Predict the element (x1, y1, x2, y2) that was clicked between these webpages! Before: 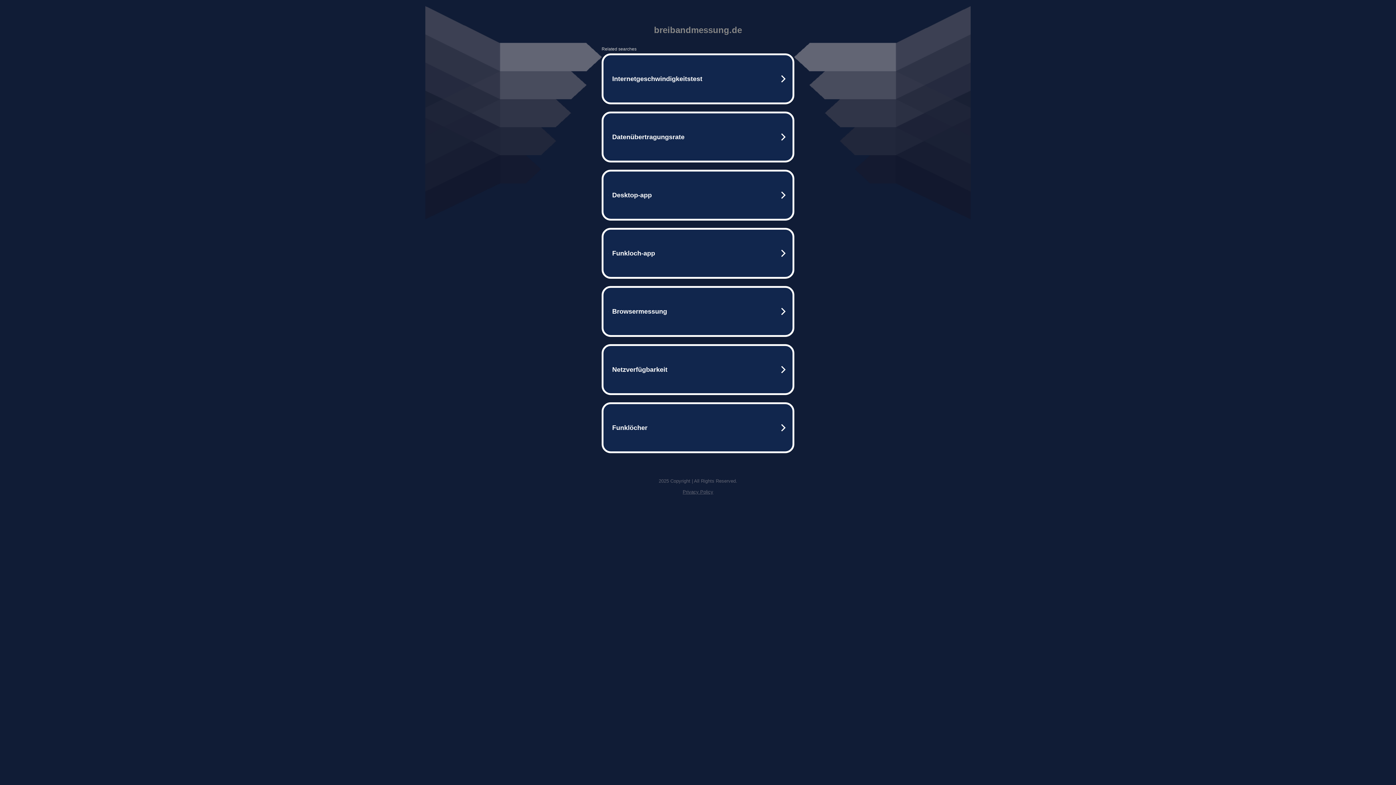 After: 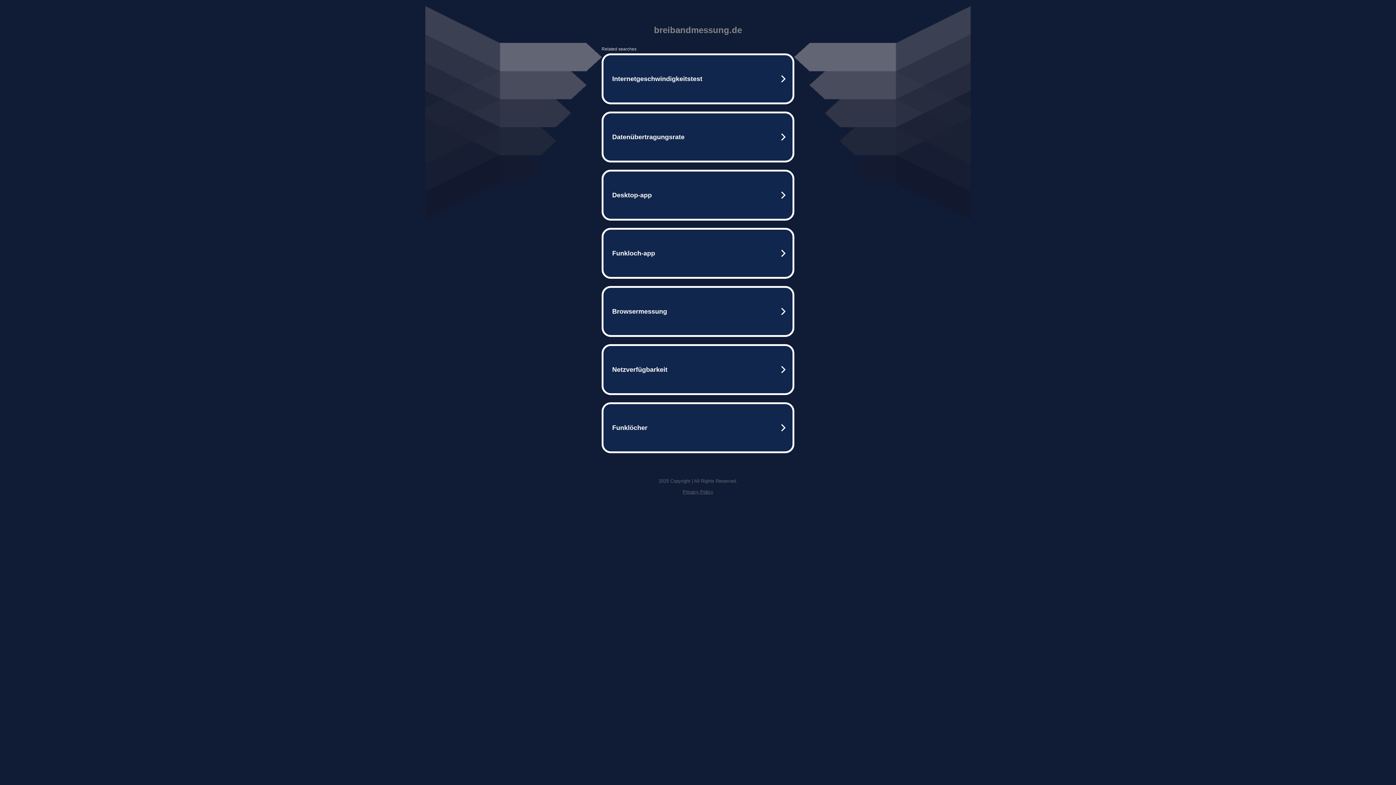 Action: label: Privacy Policy bbox: (682, 489, 713, 494)